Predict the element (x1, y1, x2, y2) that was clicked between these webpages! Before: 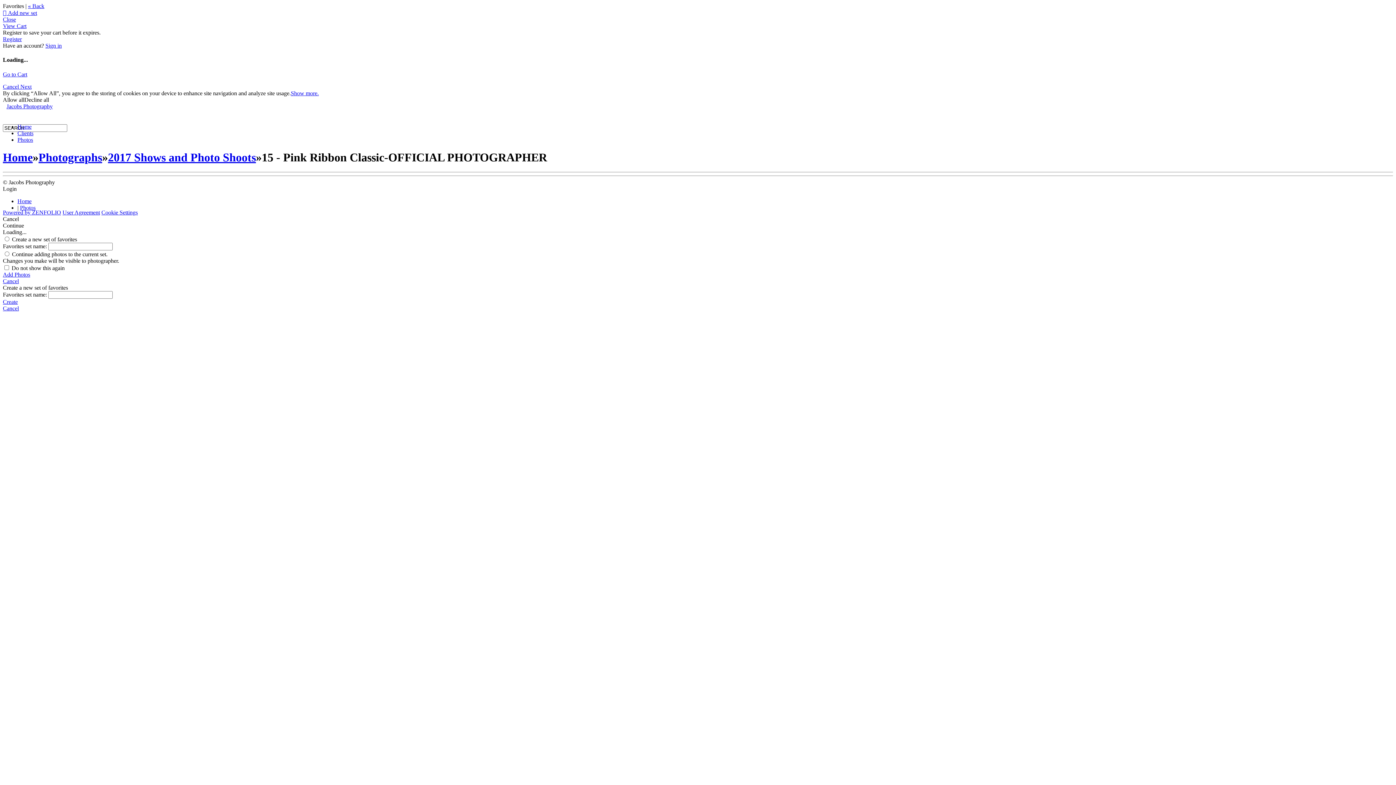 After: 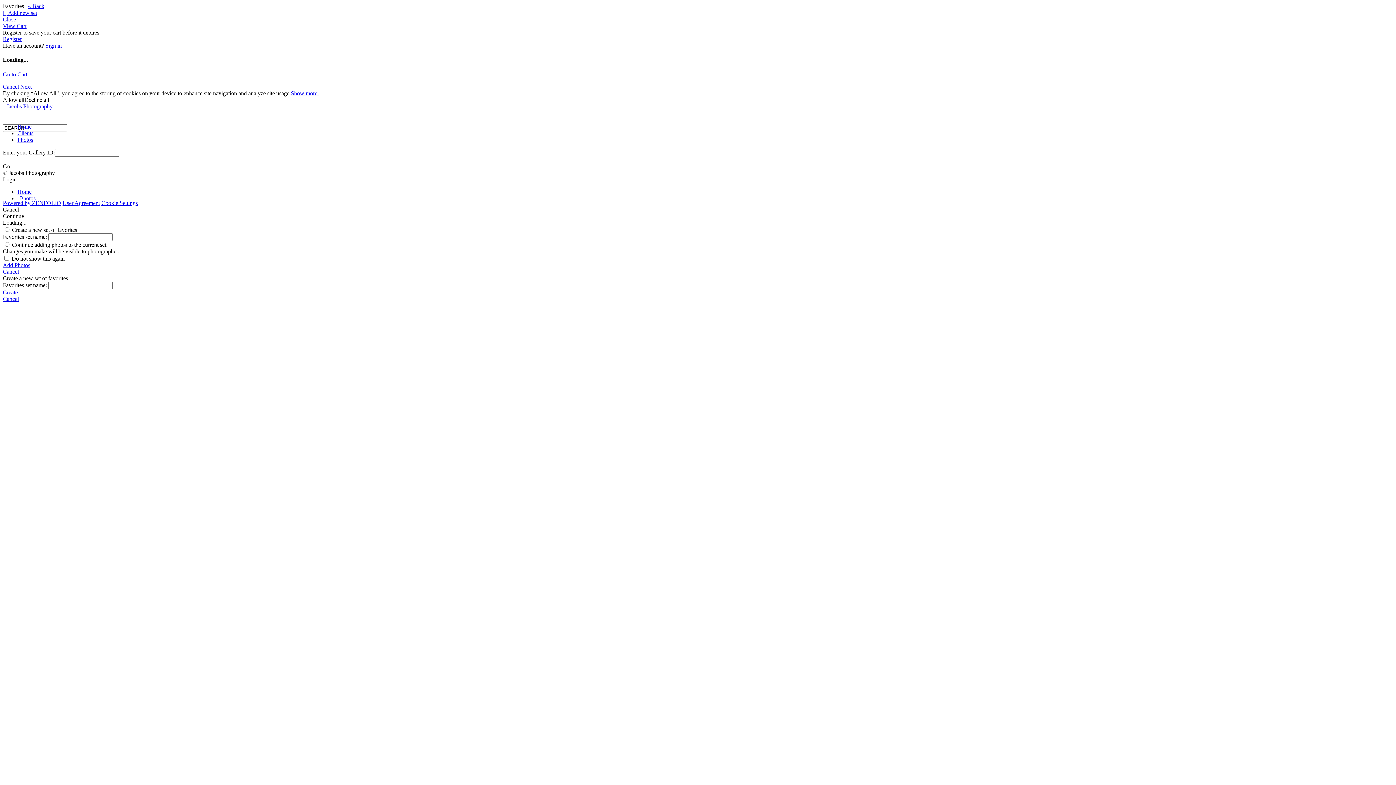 Action: label: Clients bbox: (17, 130, 33, 136)